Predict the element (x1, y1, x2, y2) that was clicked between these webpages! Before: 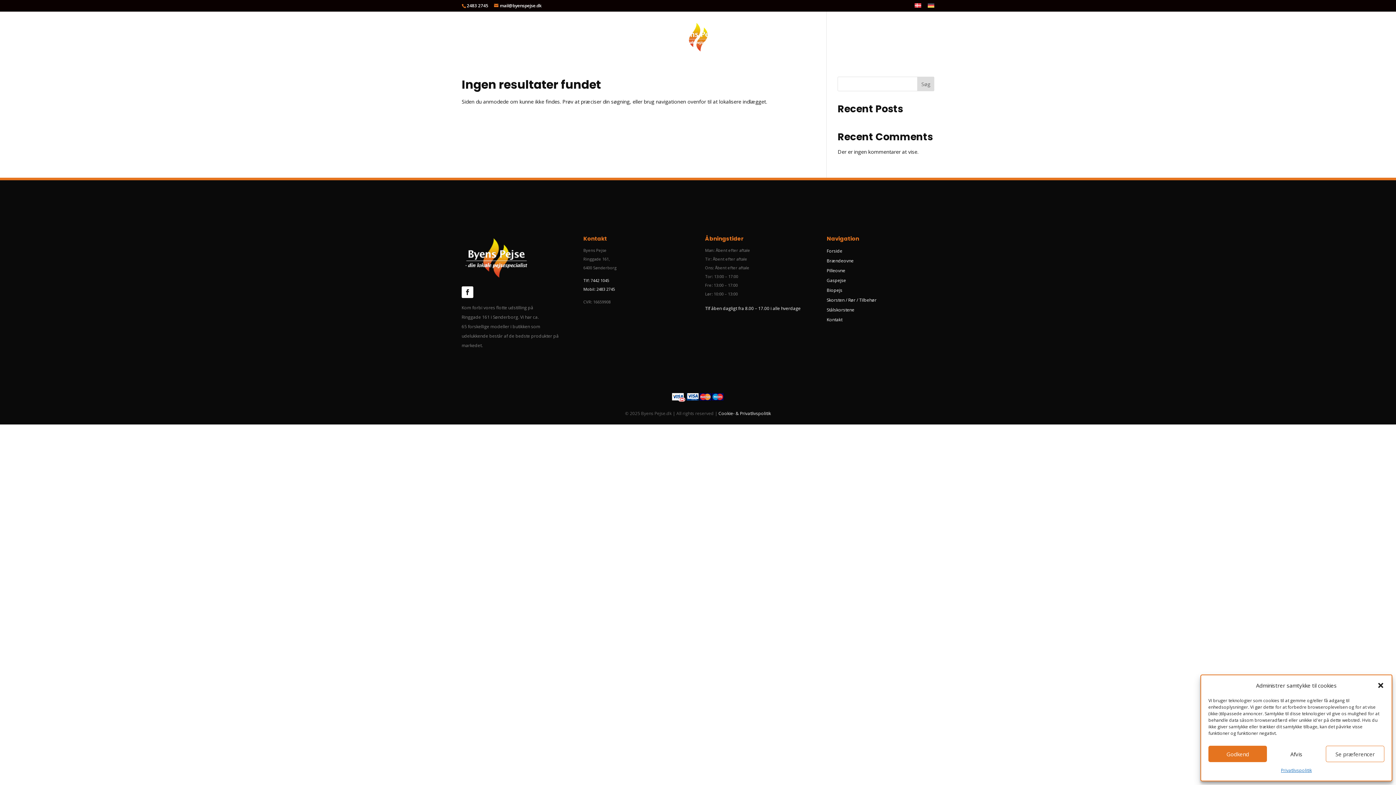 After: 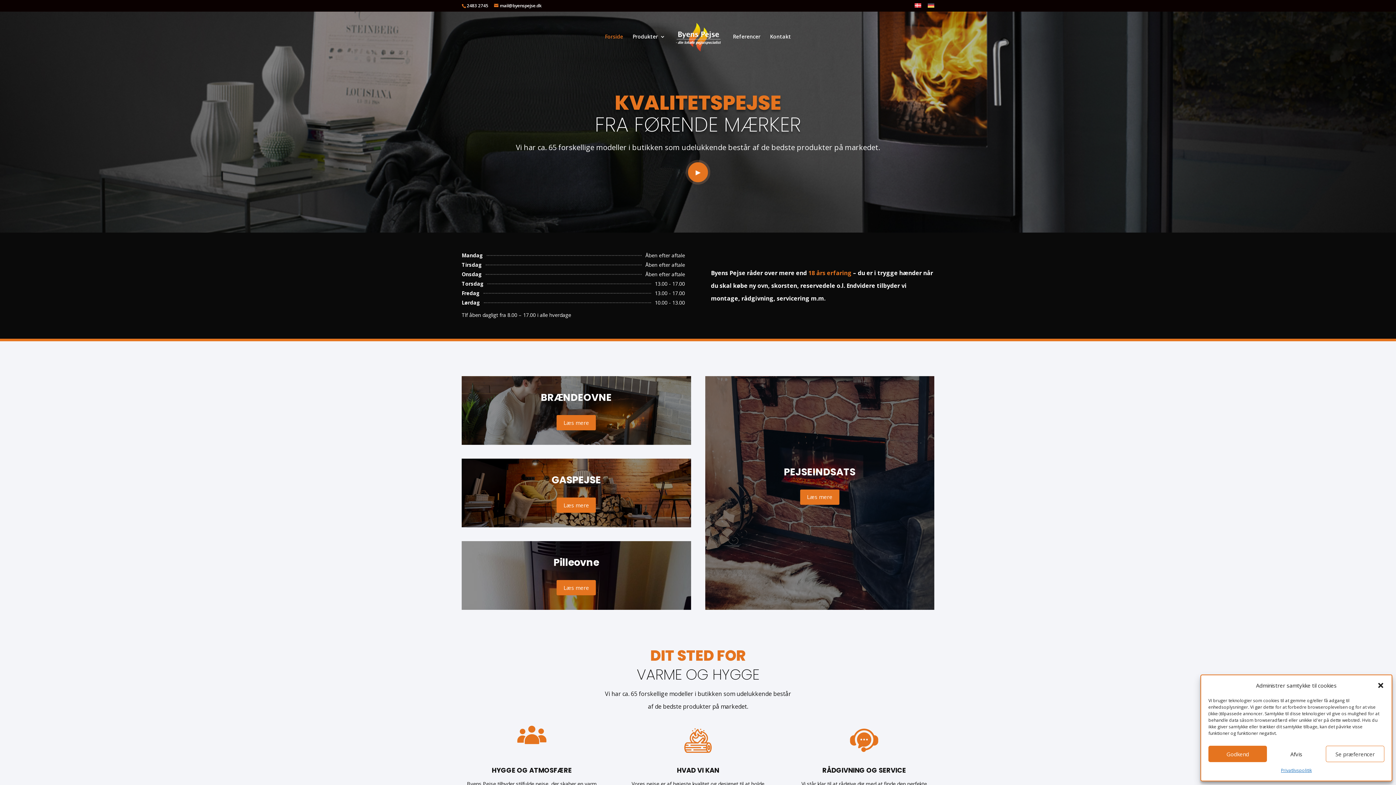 Action: bbox: (914, 3, 921, 11)